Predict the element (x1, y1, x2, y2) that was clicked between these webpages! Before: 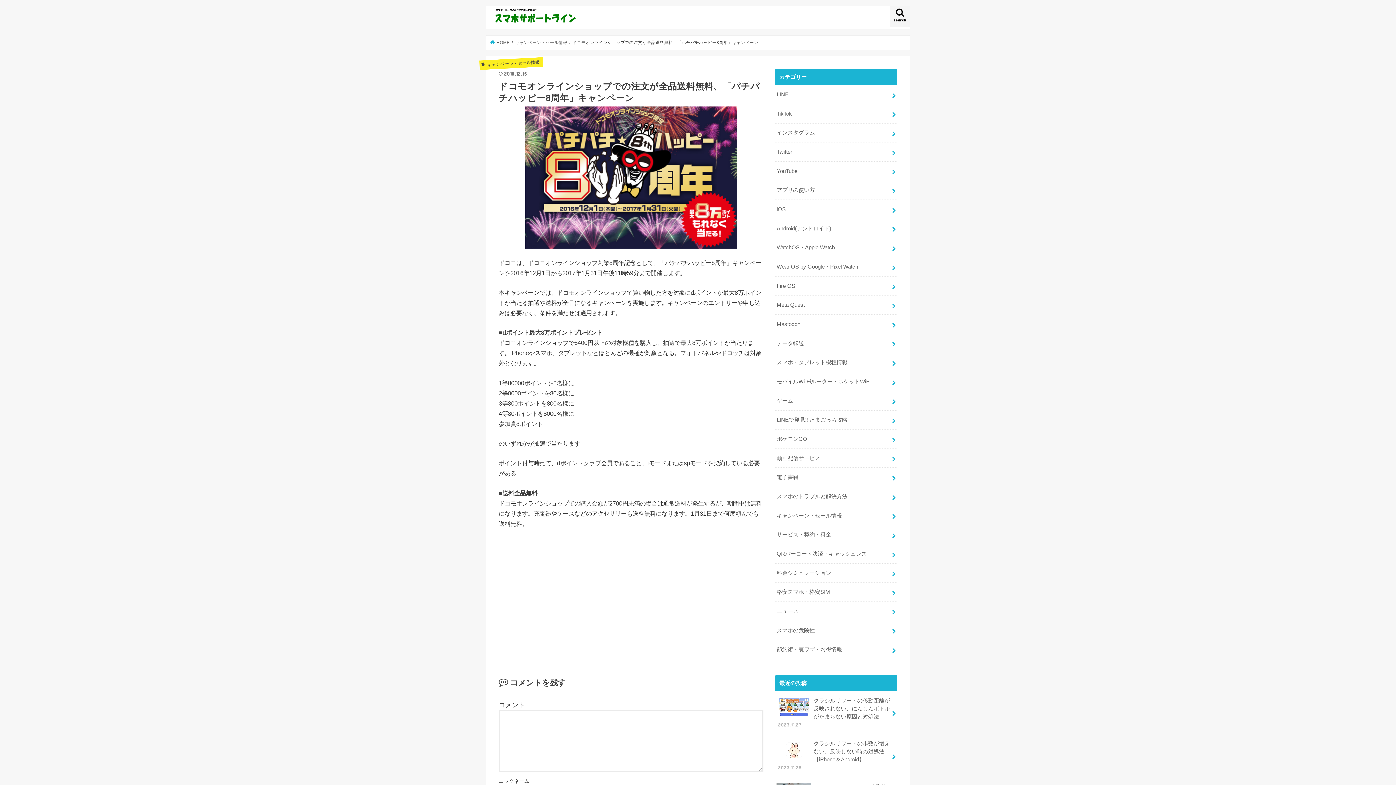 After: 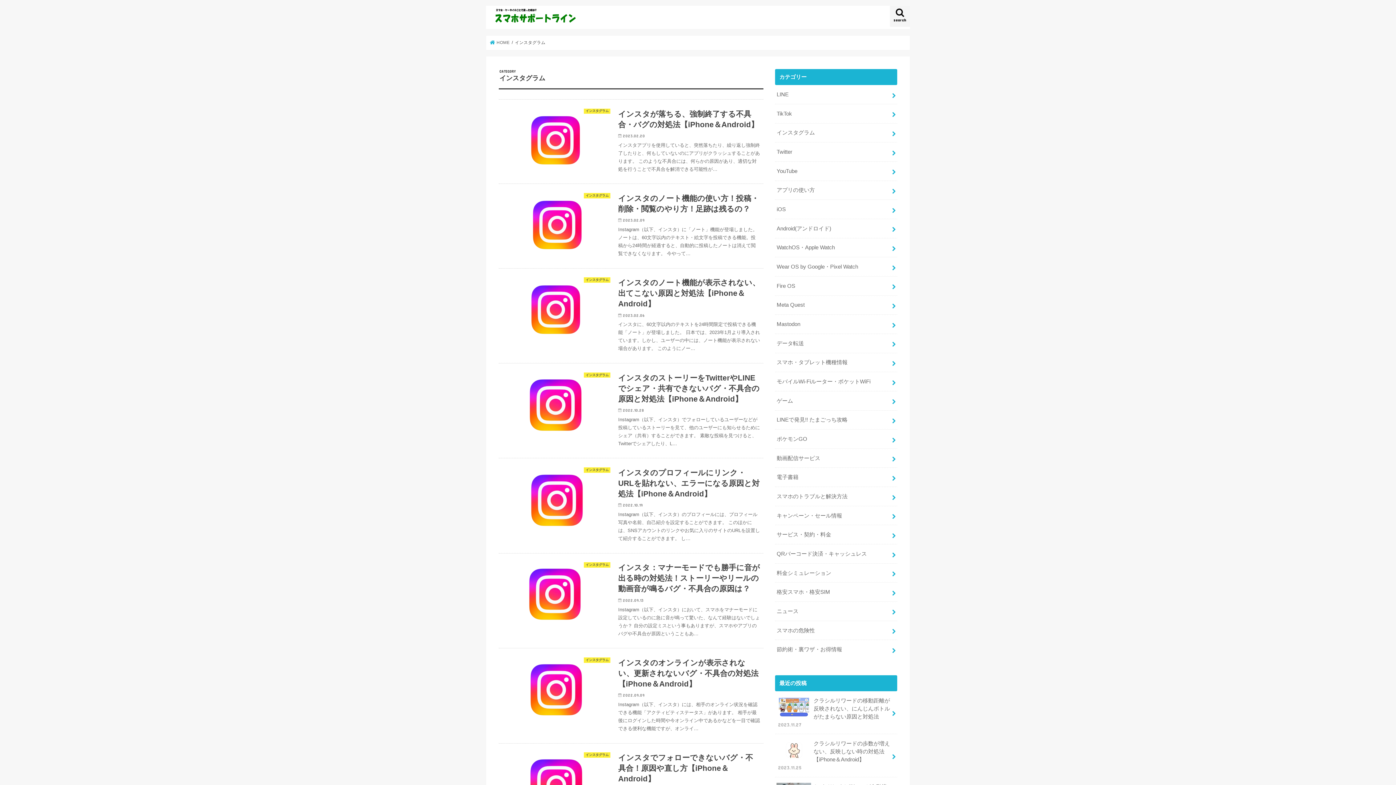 Action: bbox: (775, 123, 897, 142) label: インスタグラム